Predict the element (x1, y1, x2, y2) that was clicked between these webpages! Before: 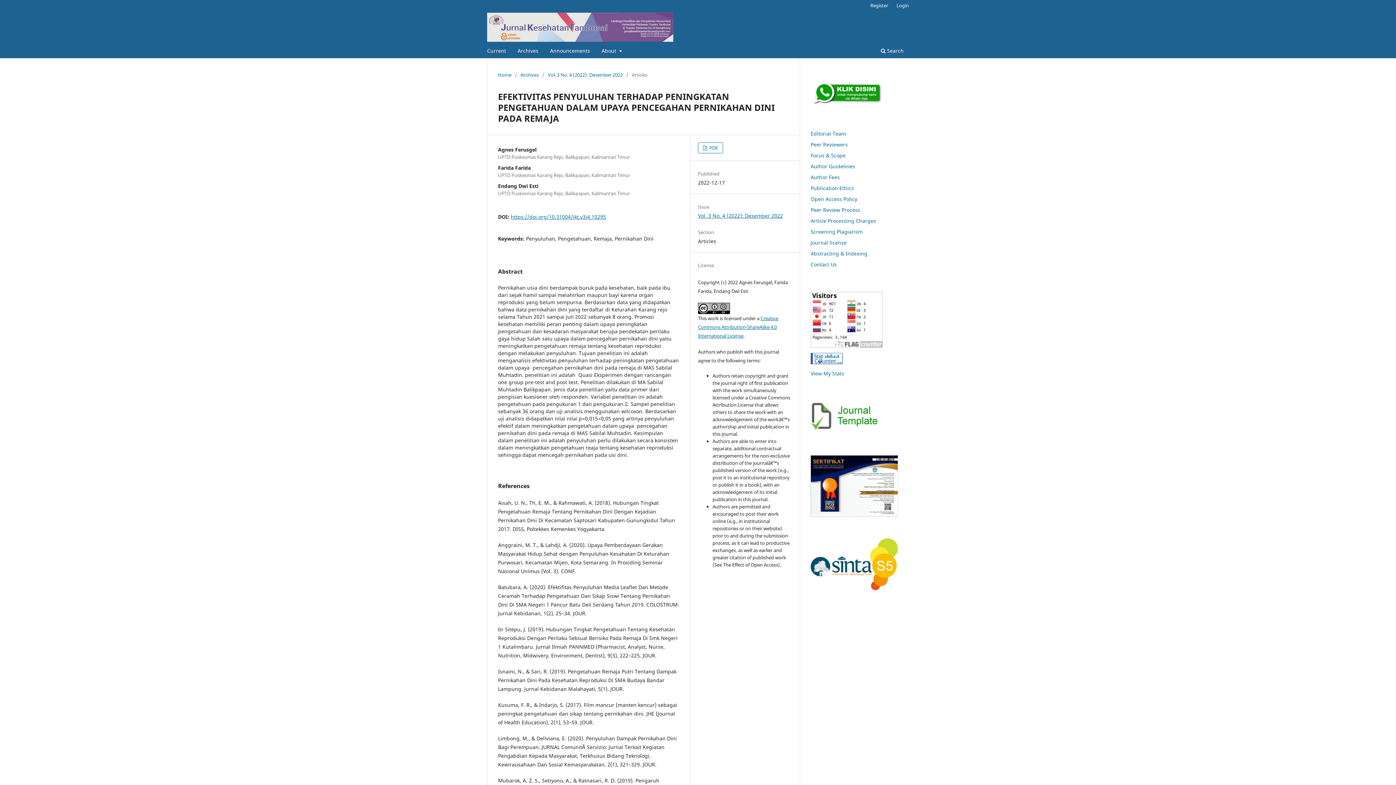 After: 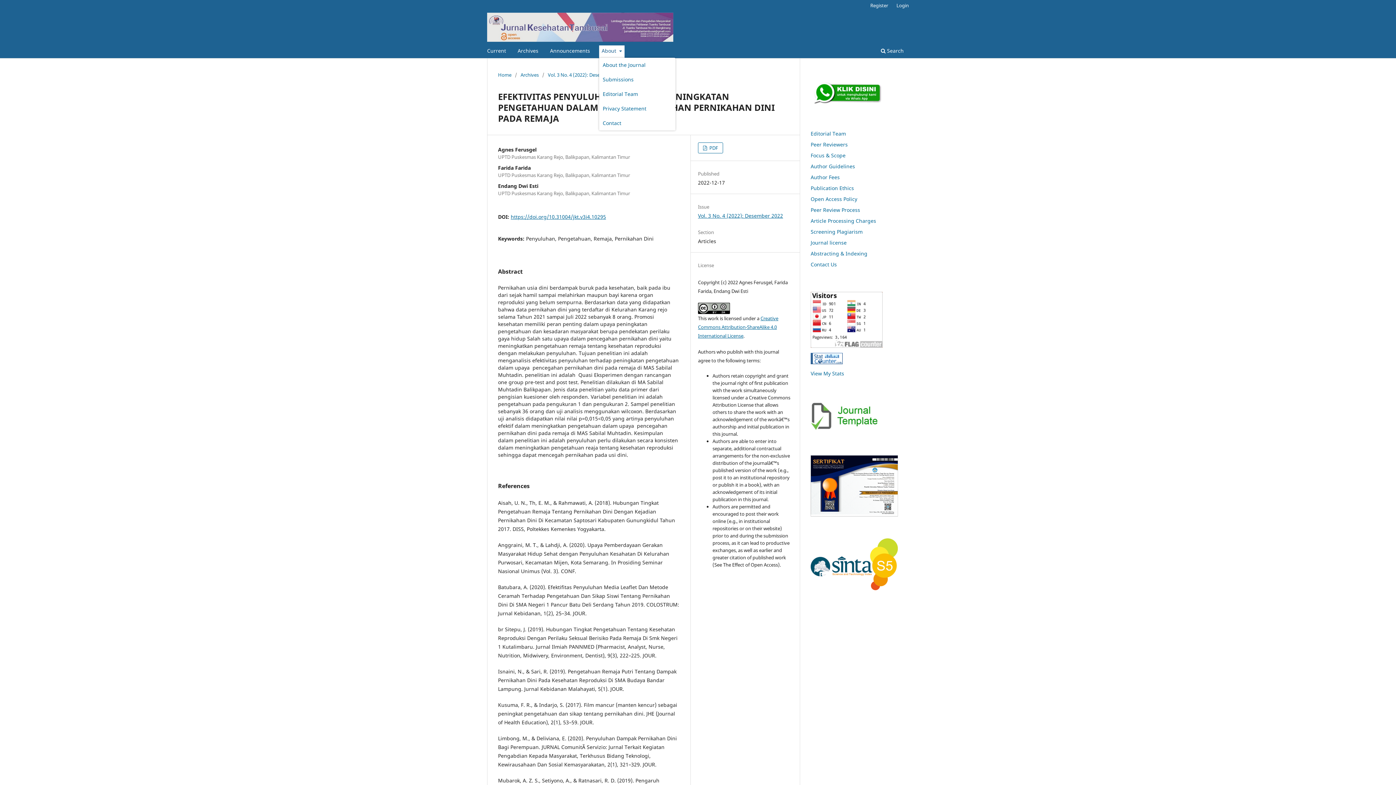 Action: bbox: (599, 45, 624, 58) label: About 